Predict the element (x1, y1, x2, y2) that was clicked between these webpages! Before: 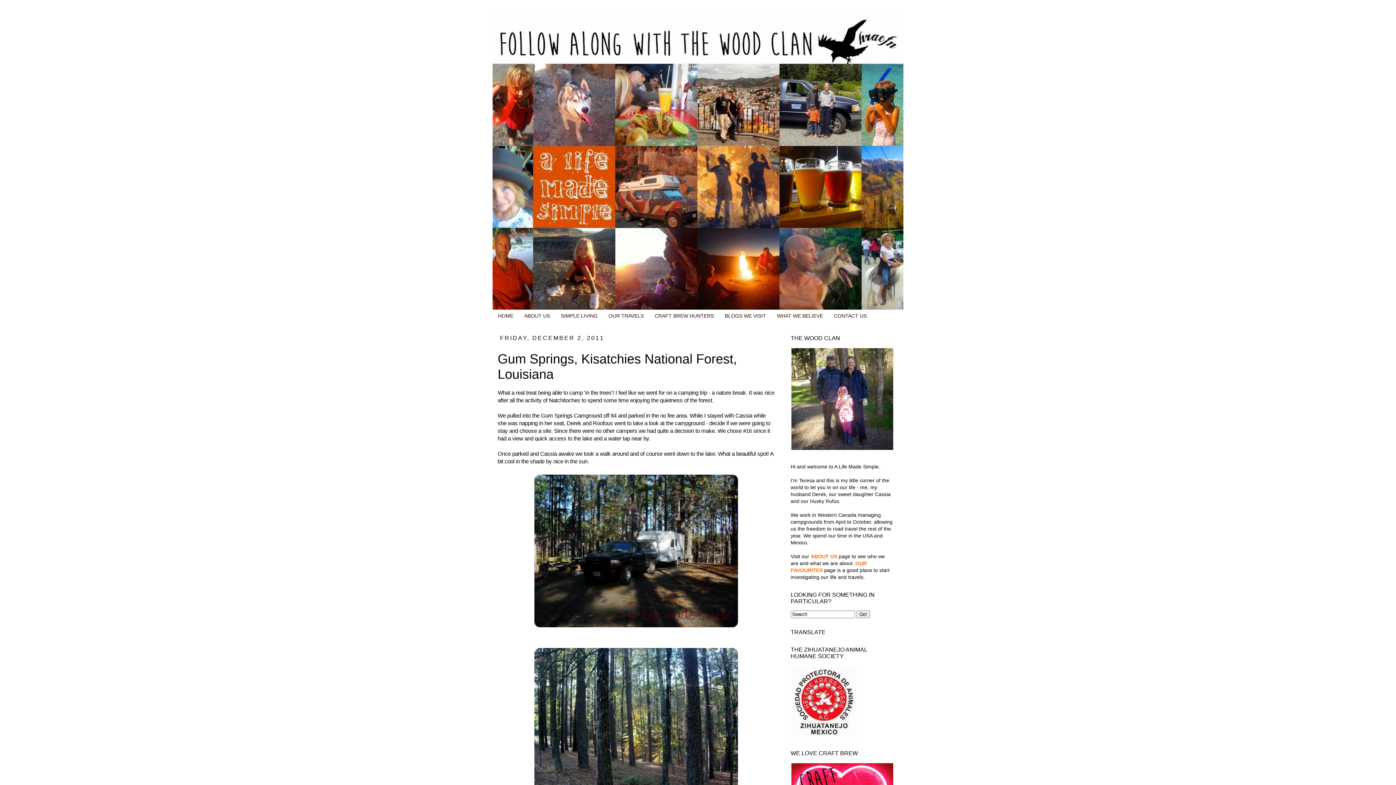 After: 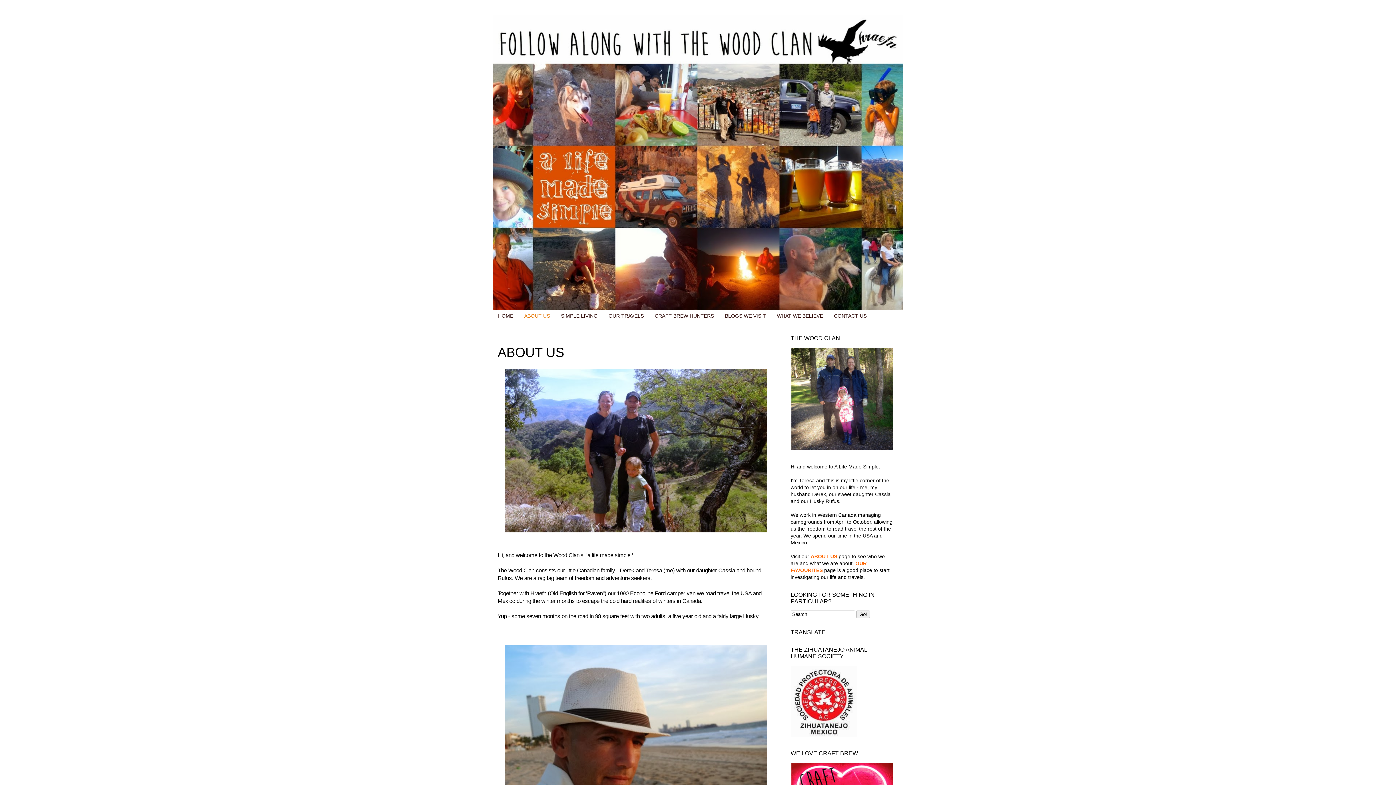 Action: label: ABOUT US bbox: (810, 553, 837, 559)